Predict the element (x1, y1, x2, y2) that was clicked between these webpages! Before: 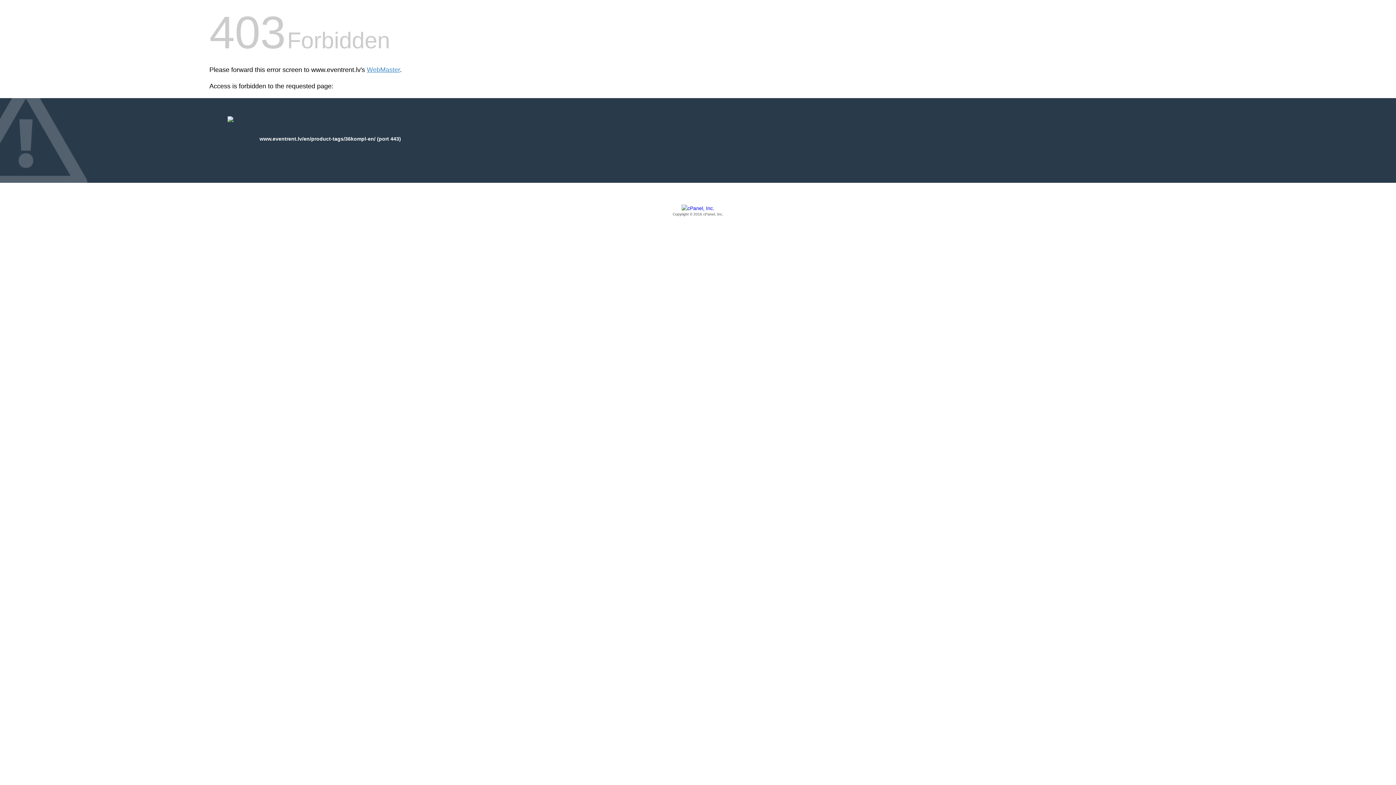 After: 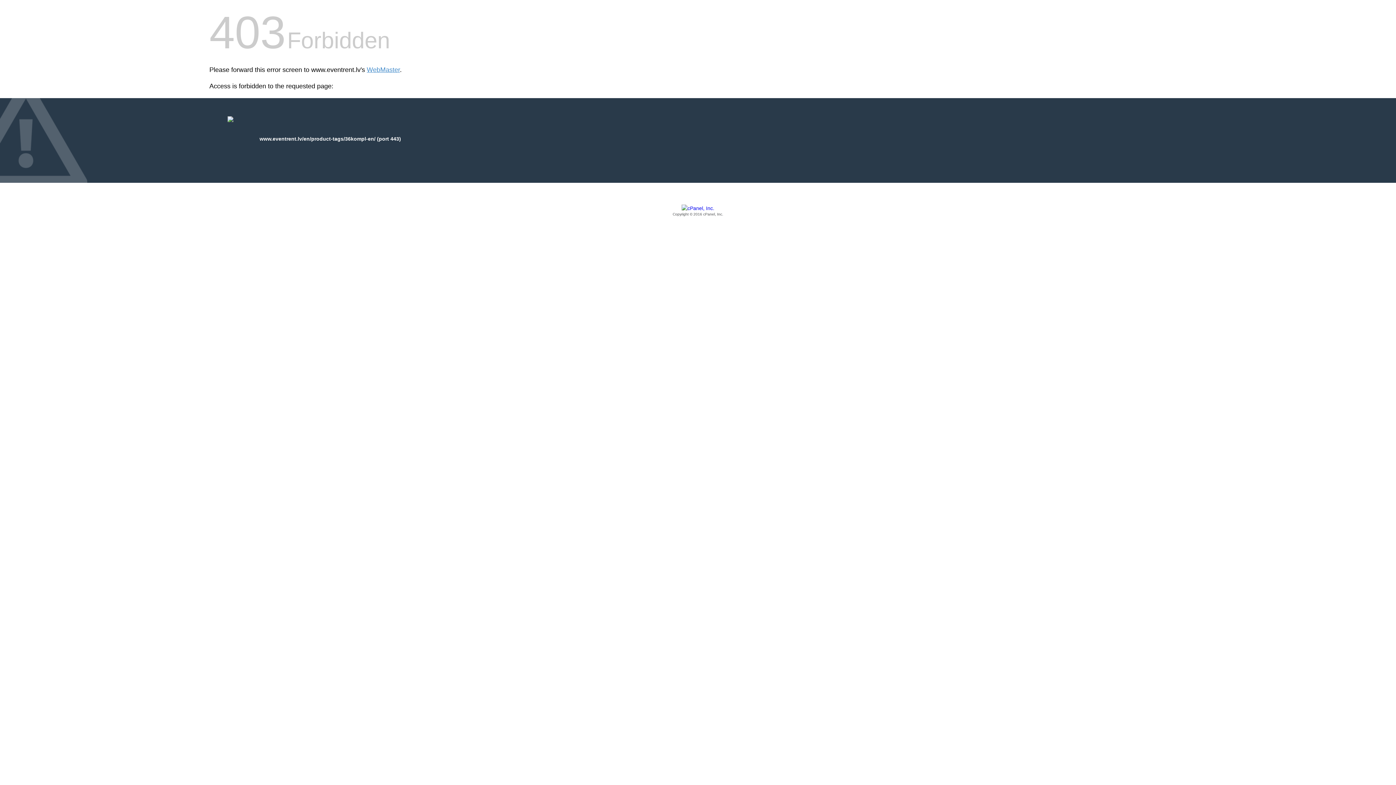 Action: bbox: (209, 205, 1186, 217) label: Copyright © 2016 cPanel, Inc.